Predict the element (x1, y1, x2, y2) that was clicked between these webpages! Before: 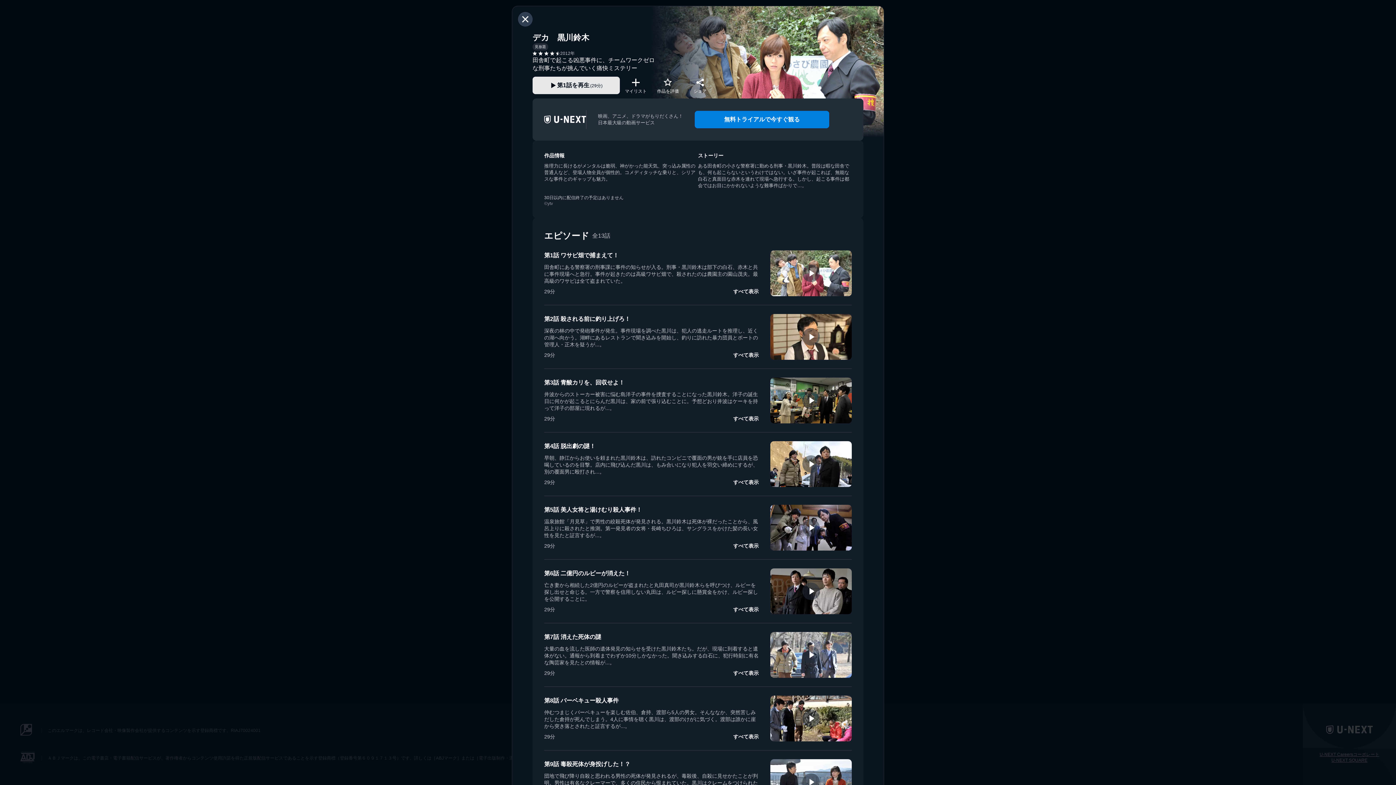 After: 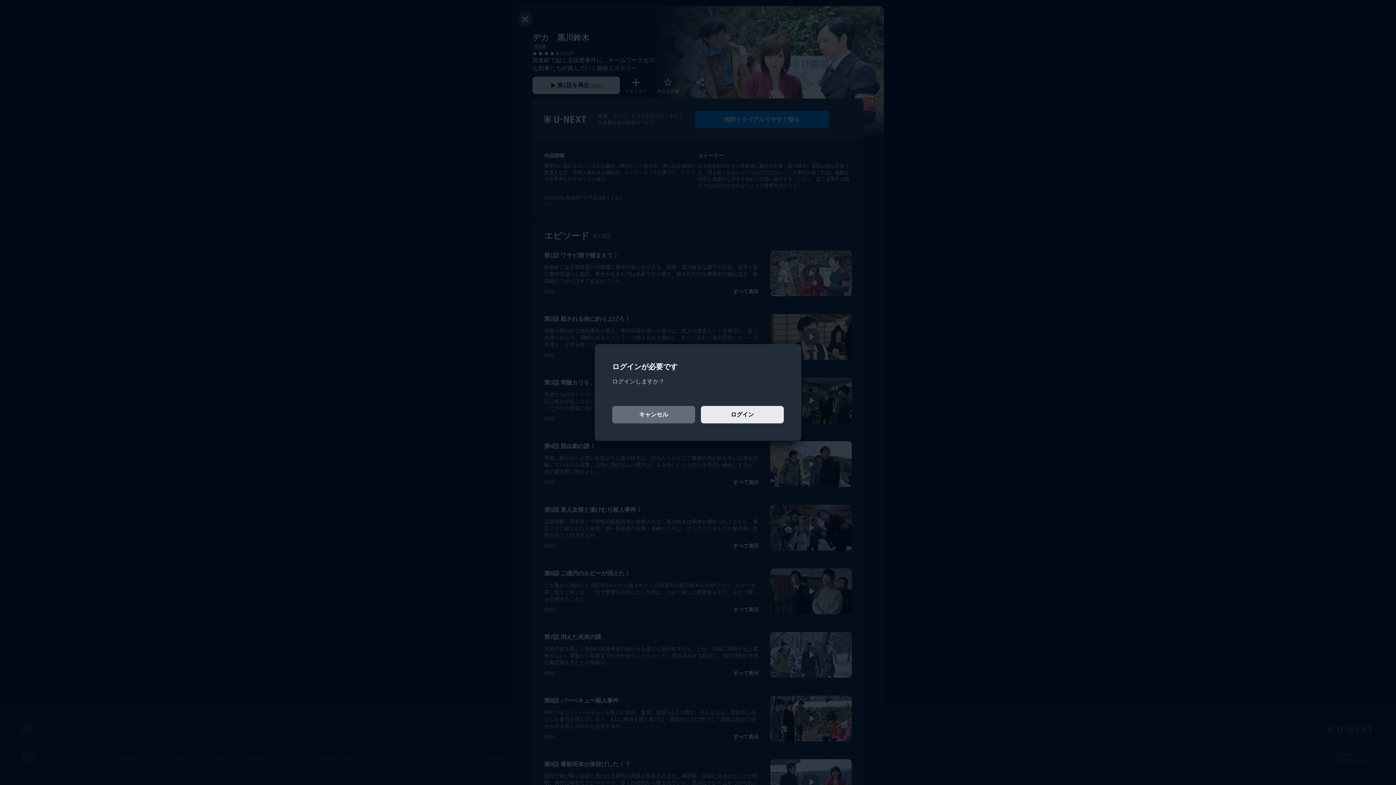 Action: bbox: (622, 72, 649, 98) label: マイリスト